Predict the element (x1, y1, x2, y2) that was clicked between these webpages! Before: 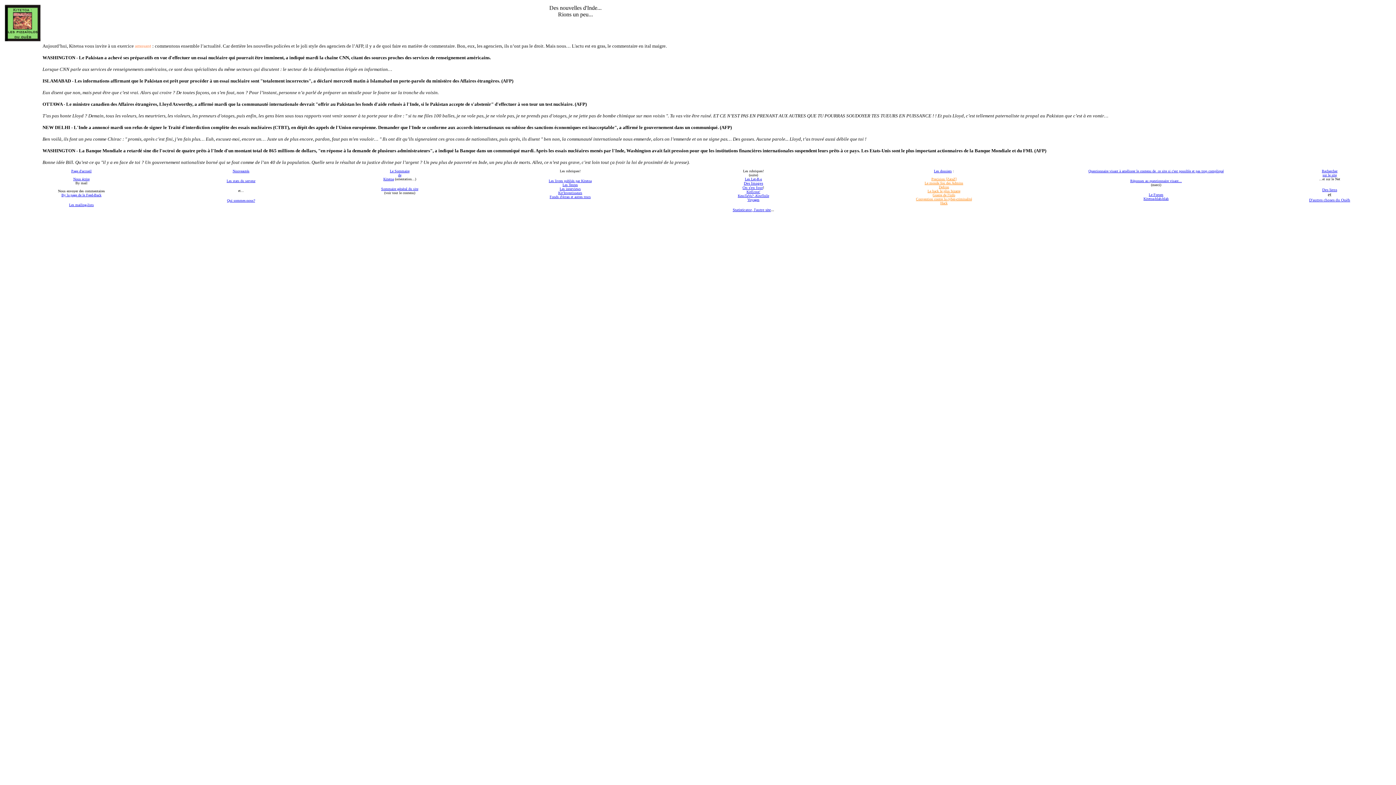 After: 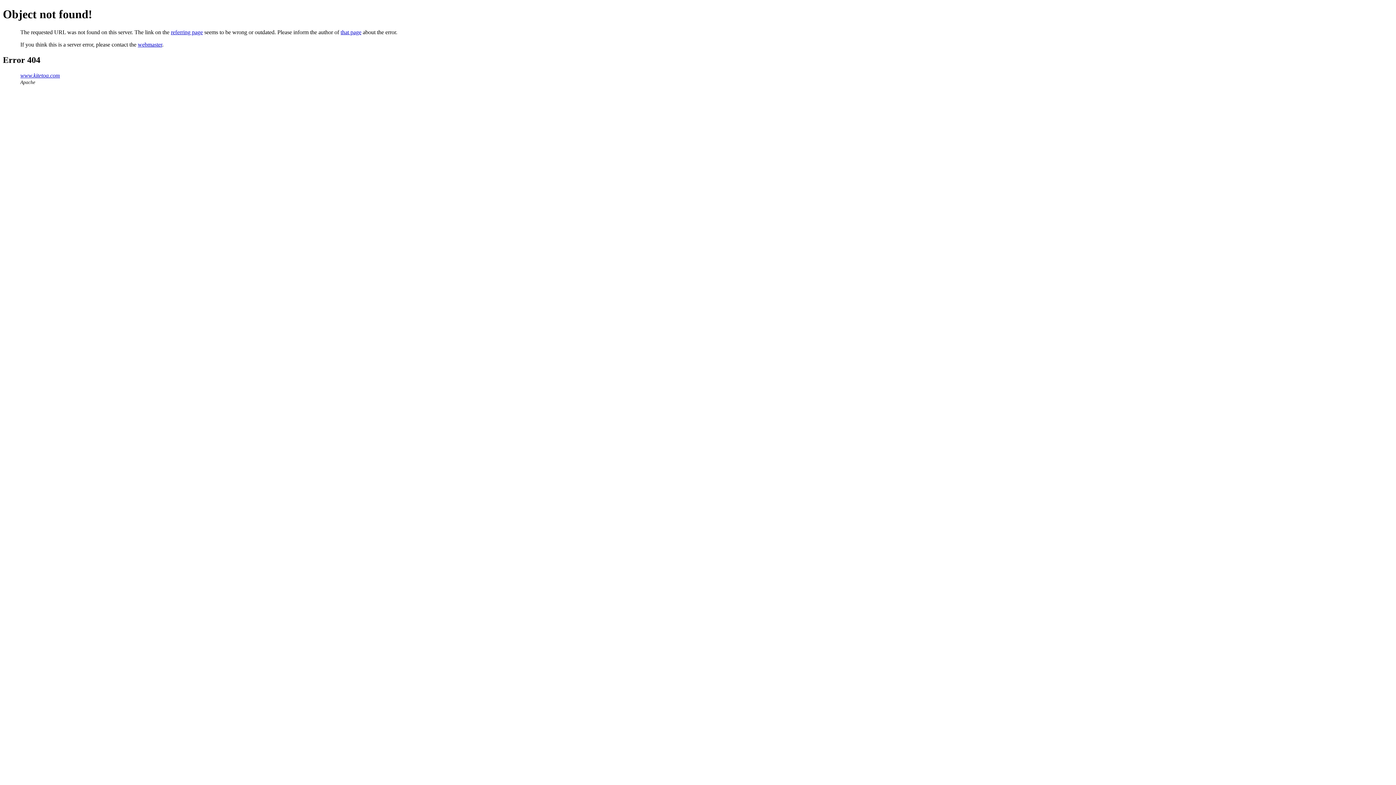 Action: bbox: (4, 36, 40, 42)